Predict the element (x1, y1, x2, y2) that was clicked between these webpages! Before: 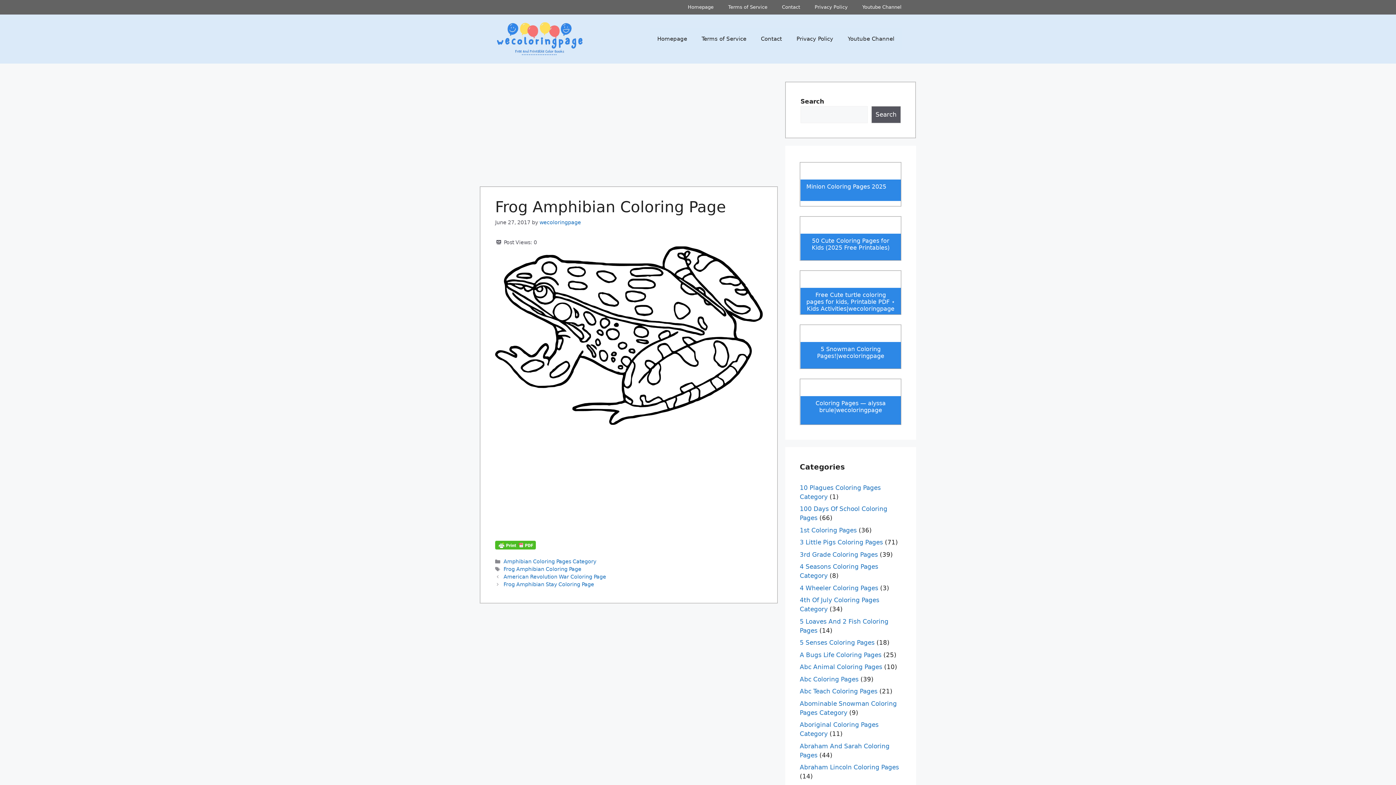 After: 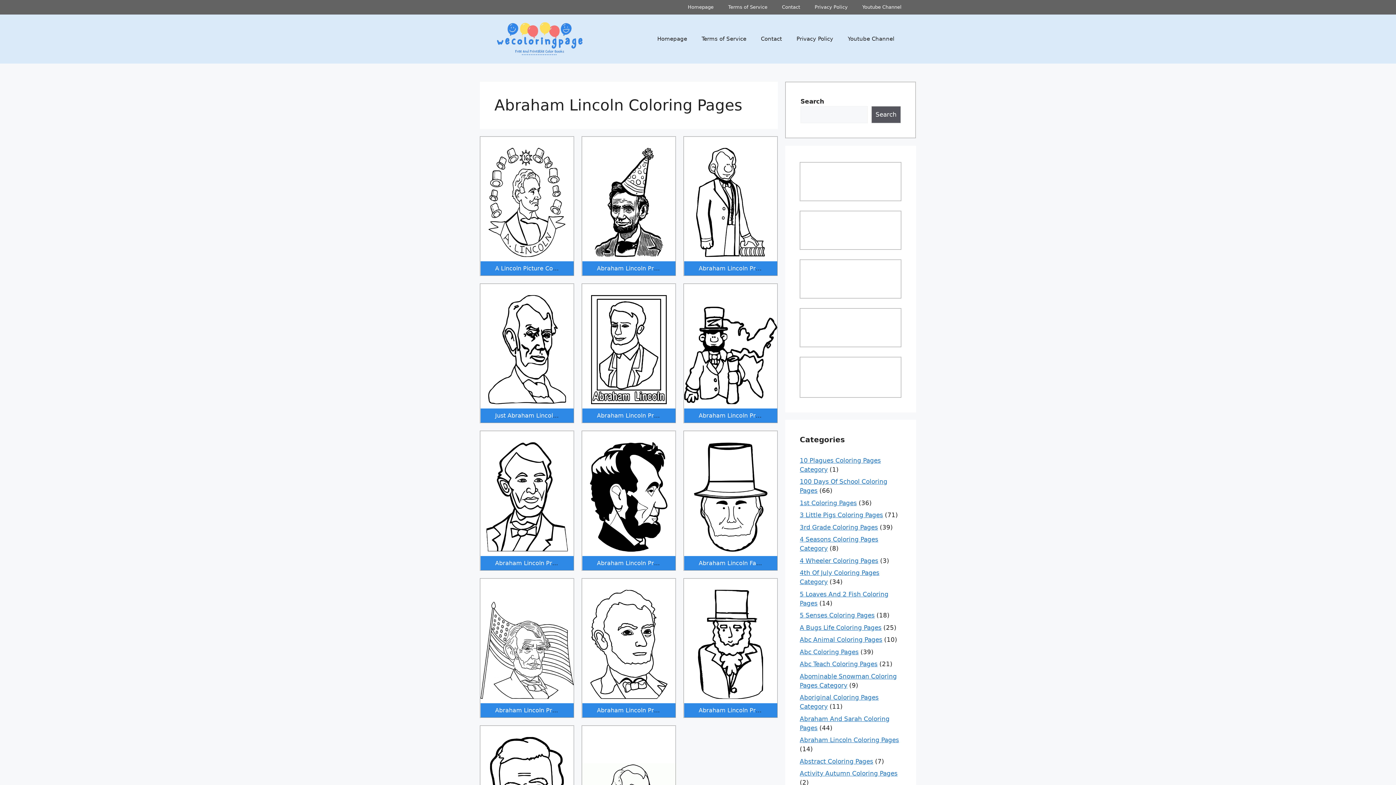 Action: bbox: (800, 764, 899, 771) label: Abraham Lincoln Coloring Pages